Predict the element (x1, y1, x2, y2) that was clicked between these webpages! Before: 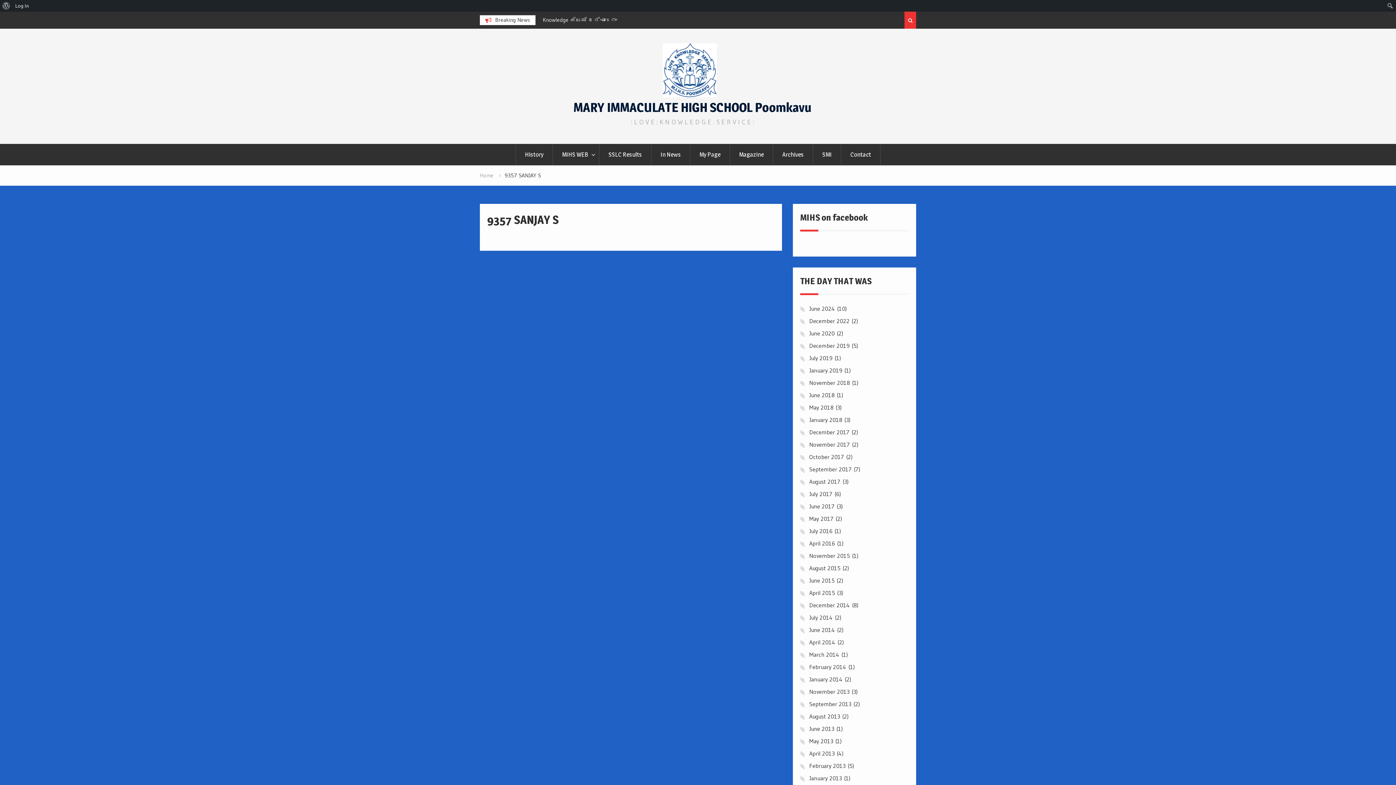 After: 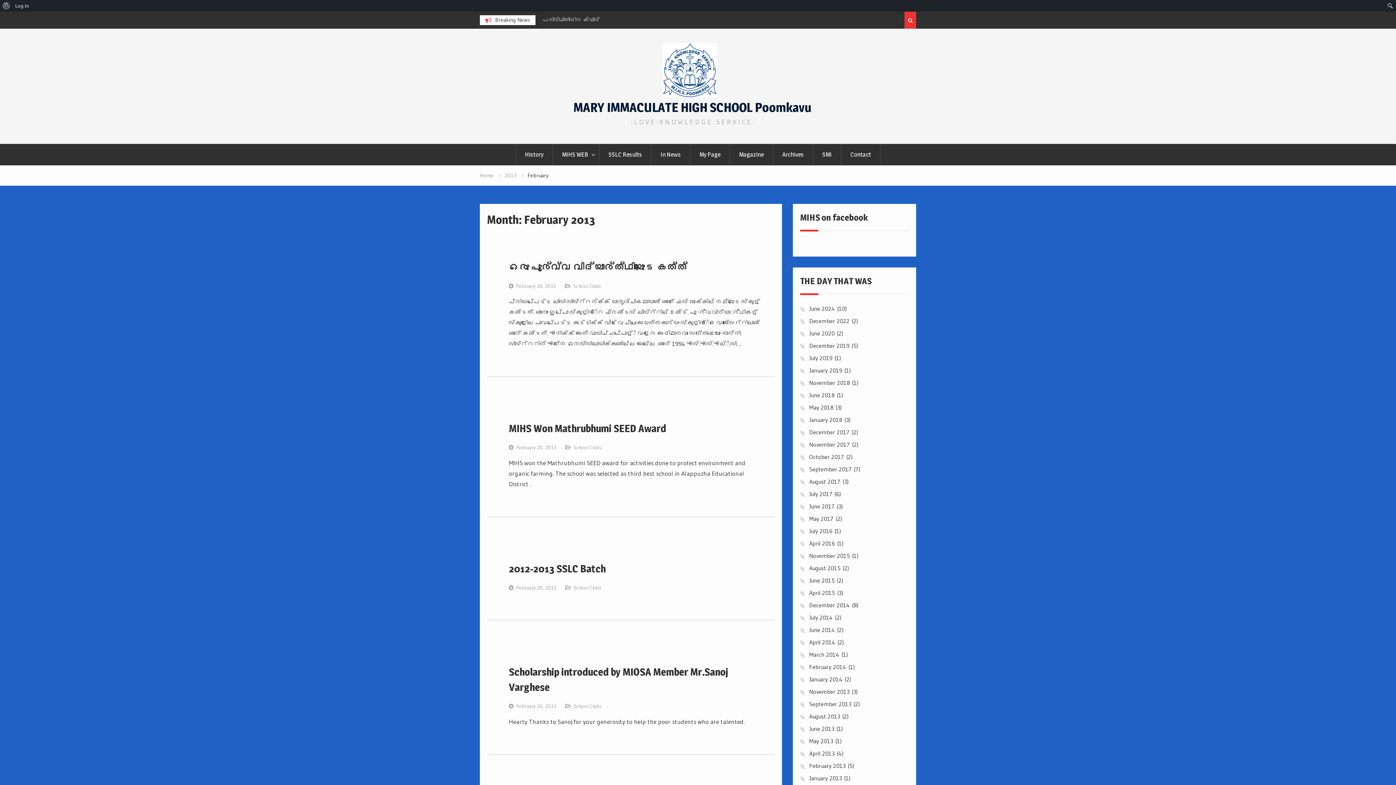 Action: bbox: (809, 762, 845, 769) label: February 2013